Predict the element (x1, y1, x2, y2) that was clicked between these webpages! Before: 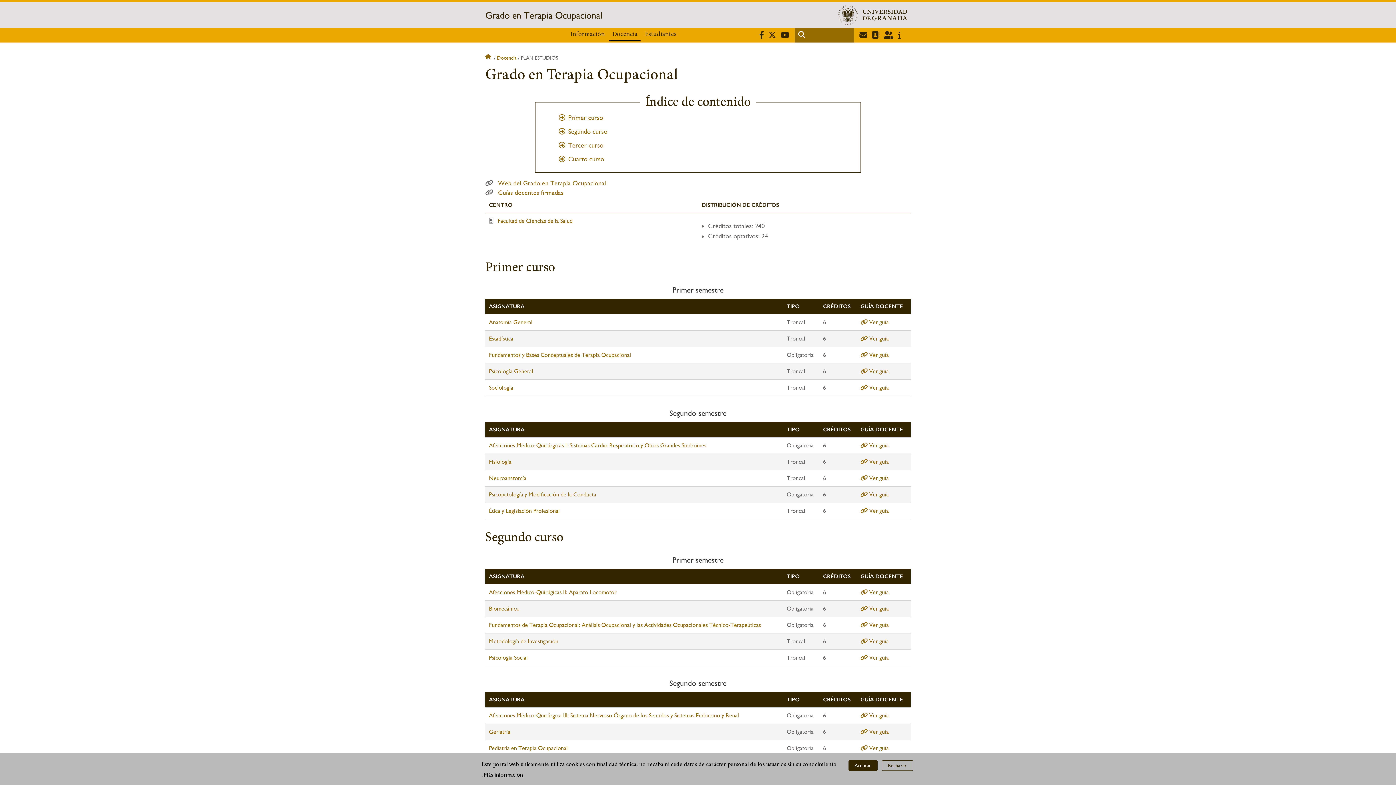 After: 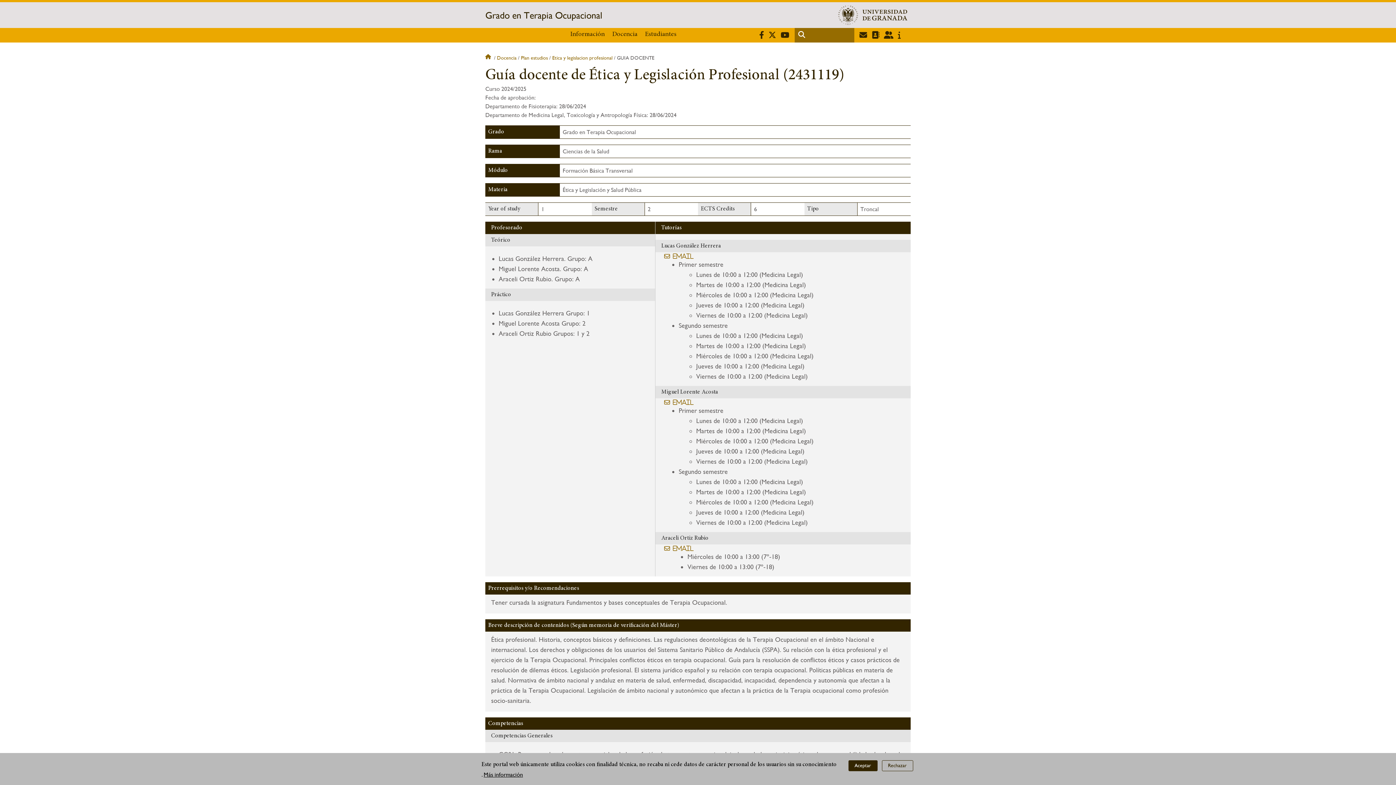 Action: bbox: (860, 507, 889, 514) label:  Ver guía